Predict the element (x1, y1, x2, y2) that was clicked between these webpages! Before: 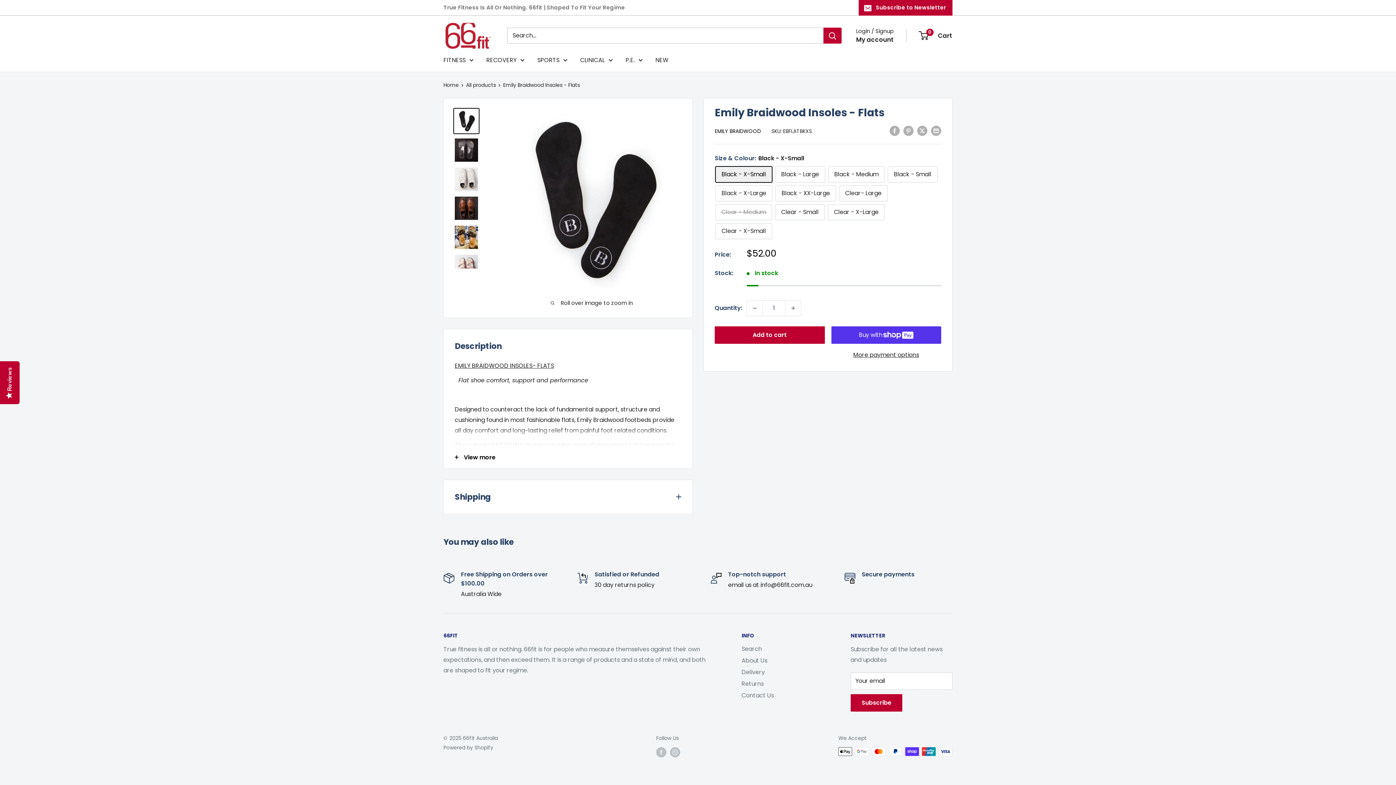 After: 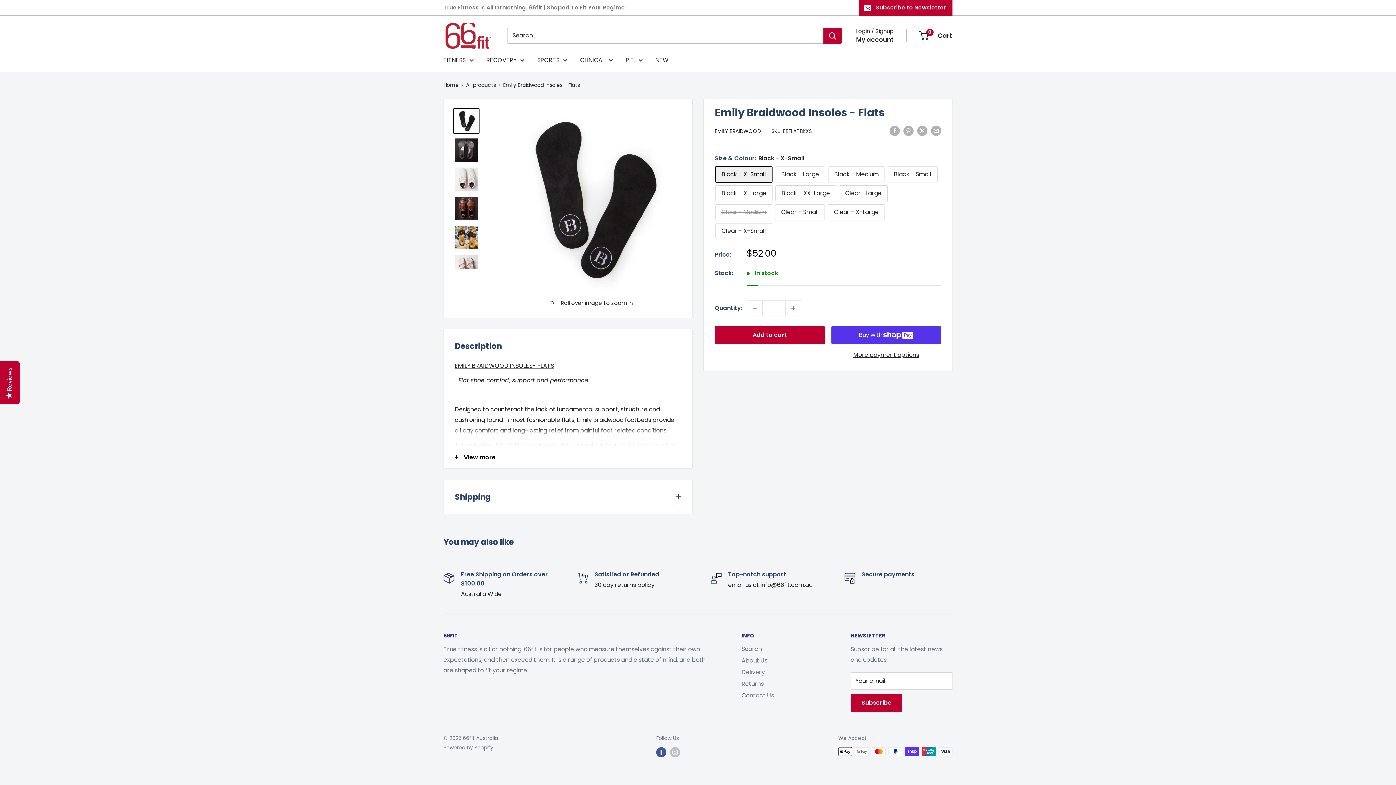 Action: bbox: (656, 747, 666, 757) label: Follow us on Facebook